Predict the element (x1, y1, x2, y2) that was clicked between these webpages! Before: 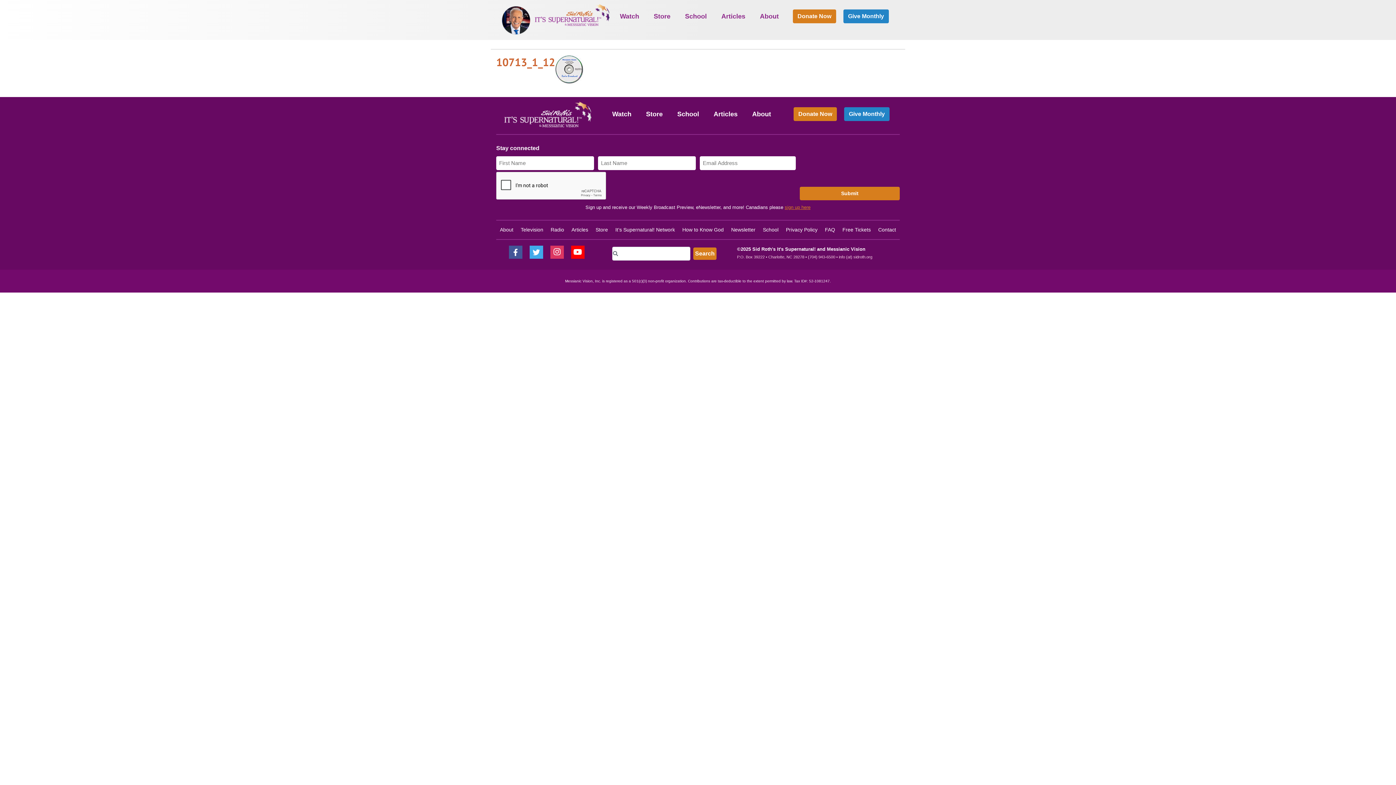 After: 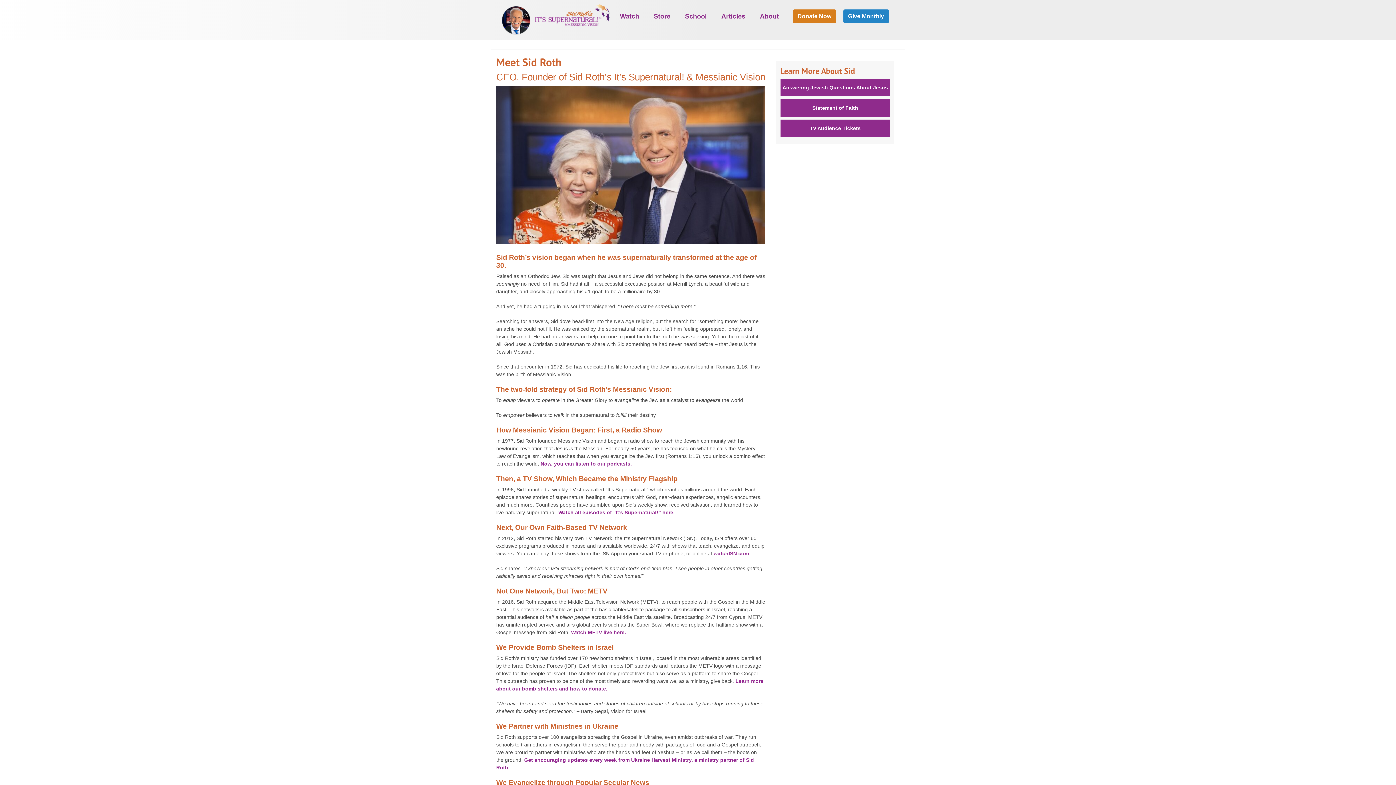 Action: label: About bbox: (748, 106, 774, 121)